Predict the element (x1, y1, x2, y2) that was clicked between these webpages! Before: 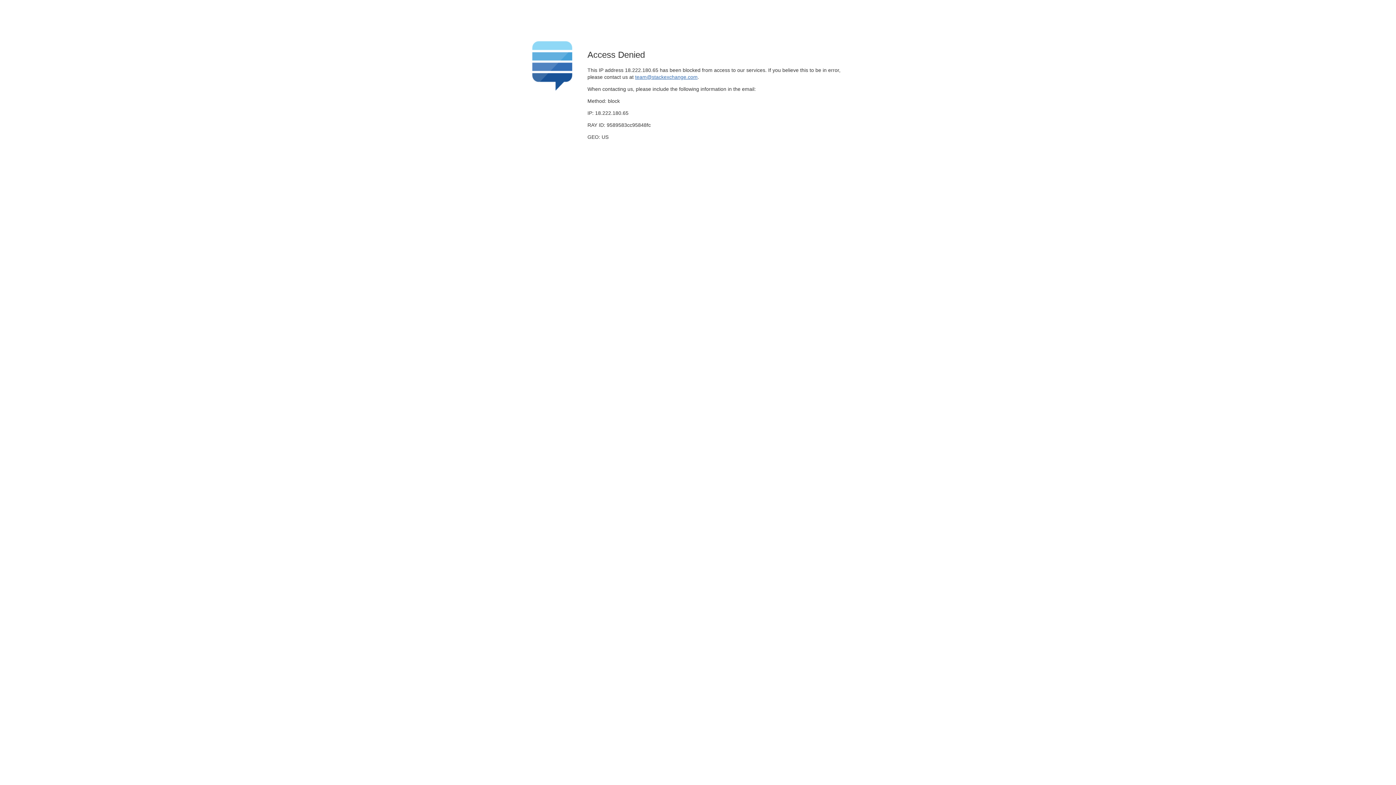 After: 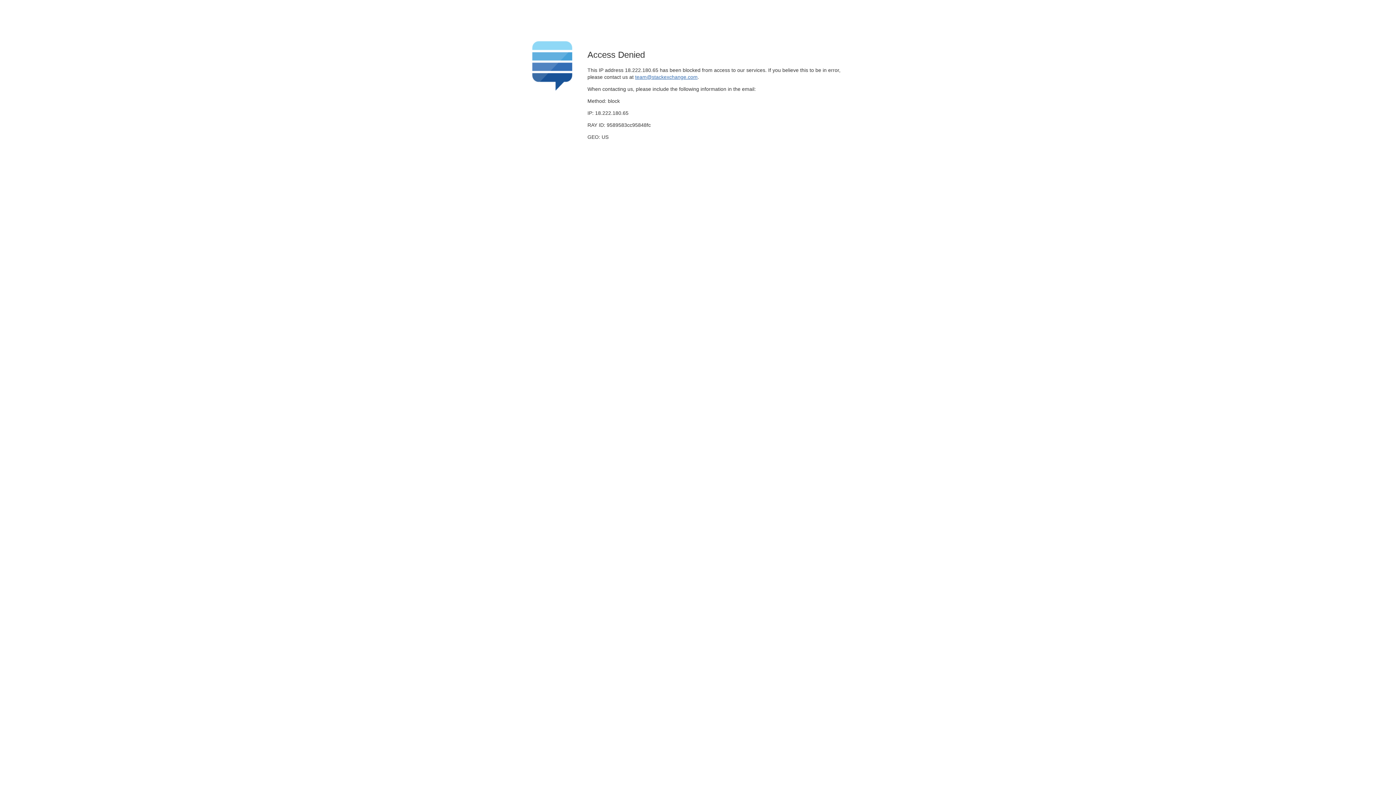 Action: bbox: (635, 74, 697, 79) label: team@stackexchange.com